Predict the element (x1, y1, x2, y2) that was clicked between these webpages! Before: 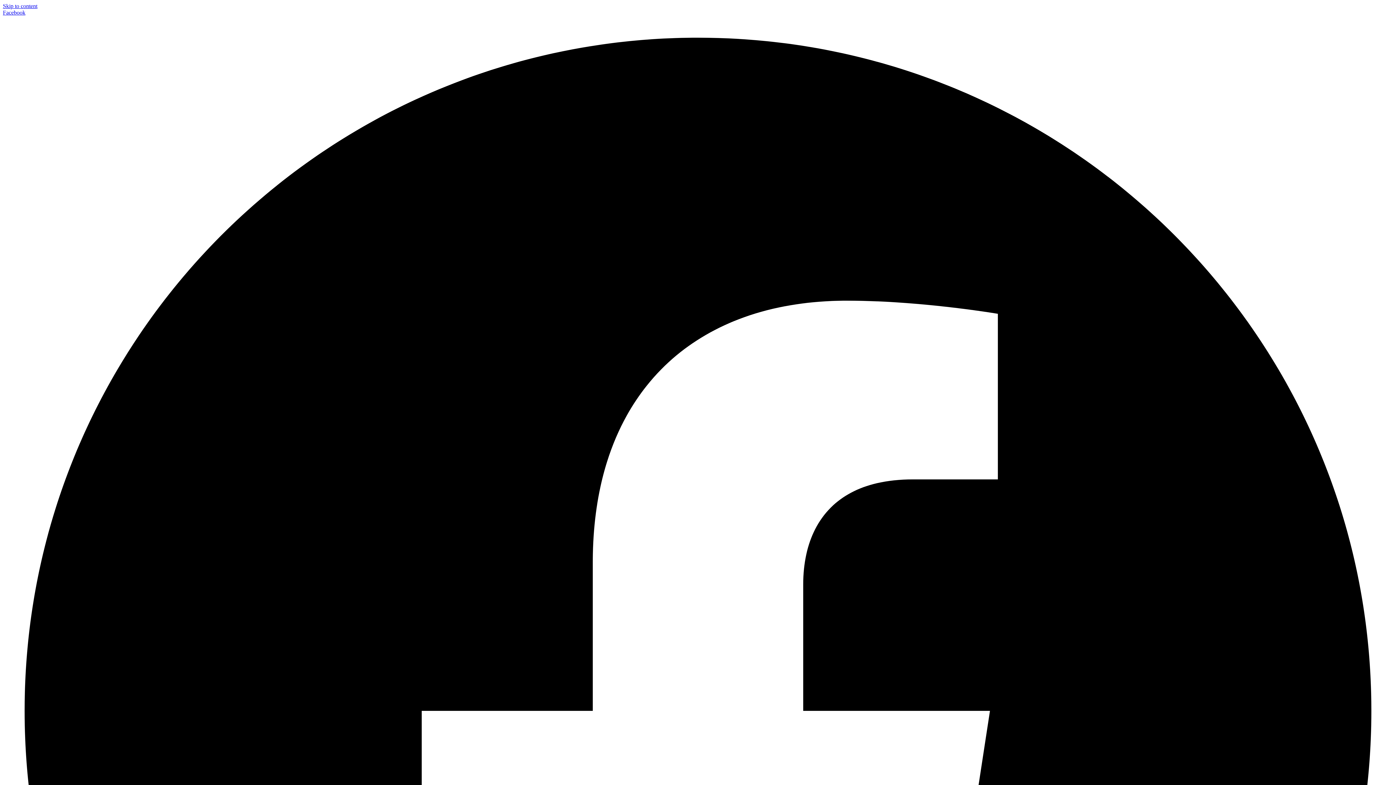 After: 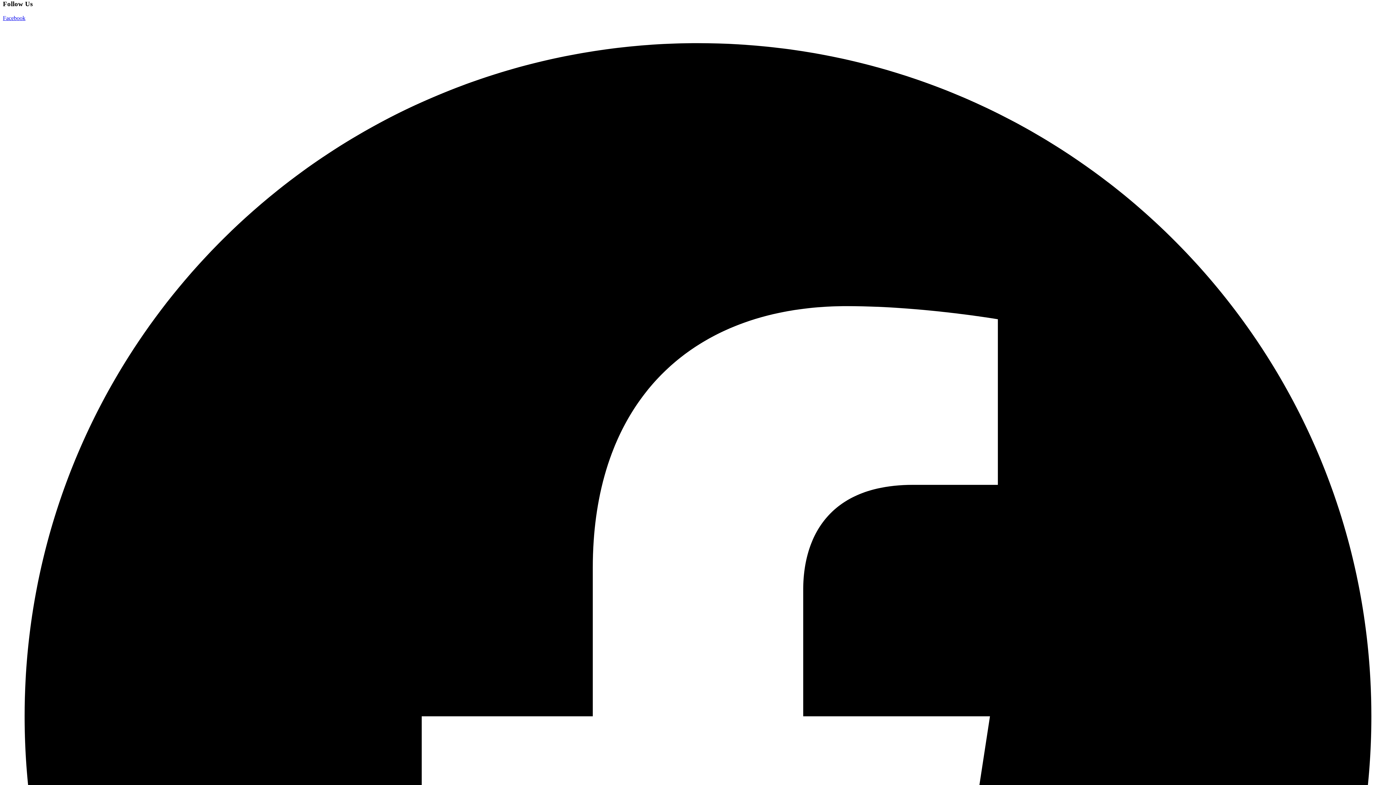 Action: bbox: (2, 2, 37, 9) label: Skip to content